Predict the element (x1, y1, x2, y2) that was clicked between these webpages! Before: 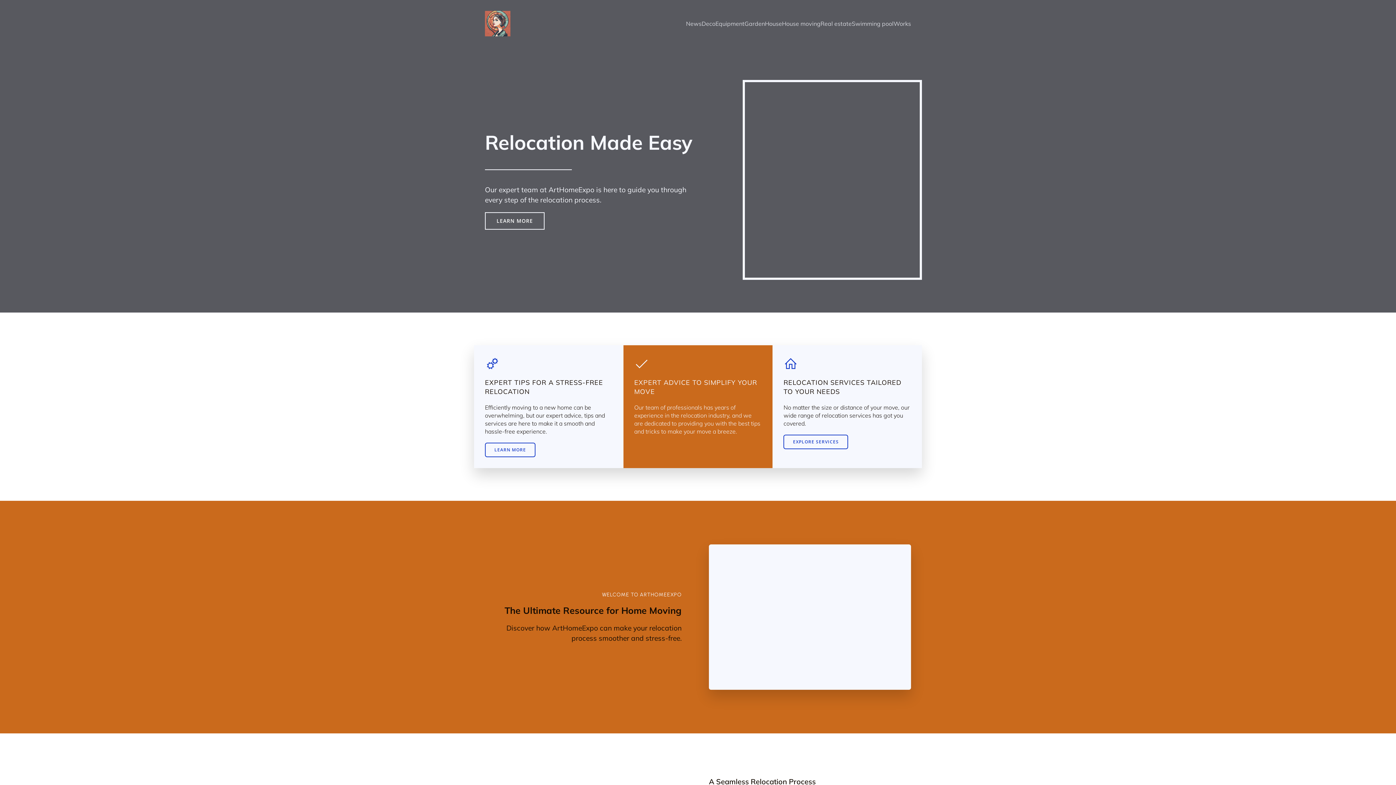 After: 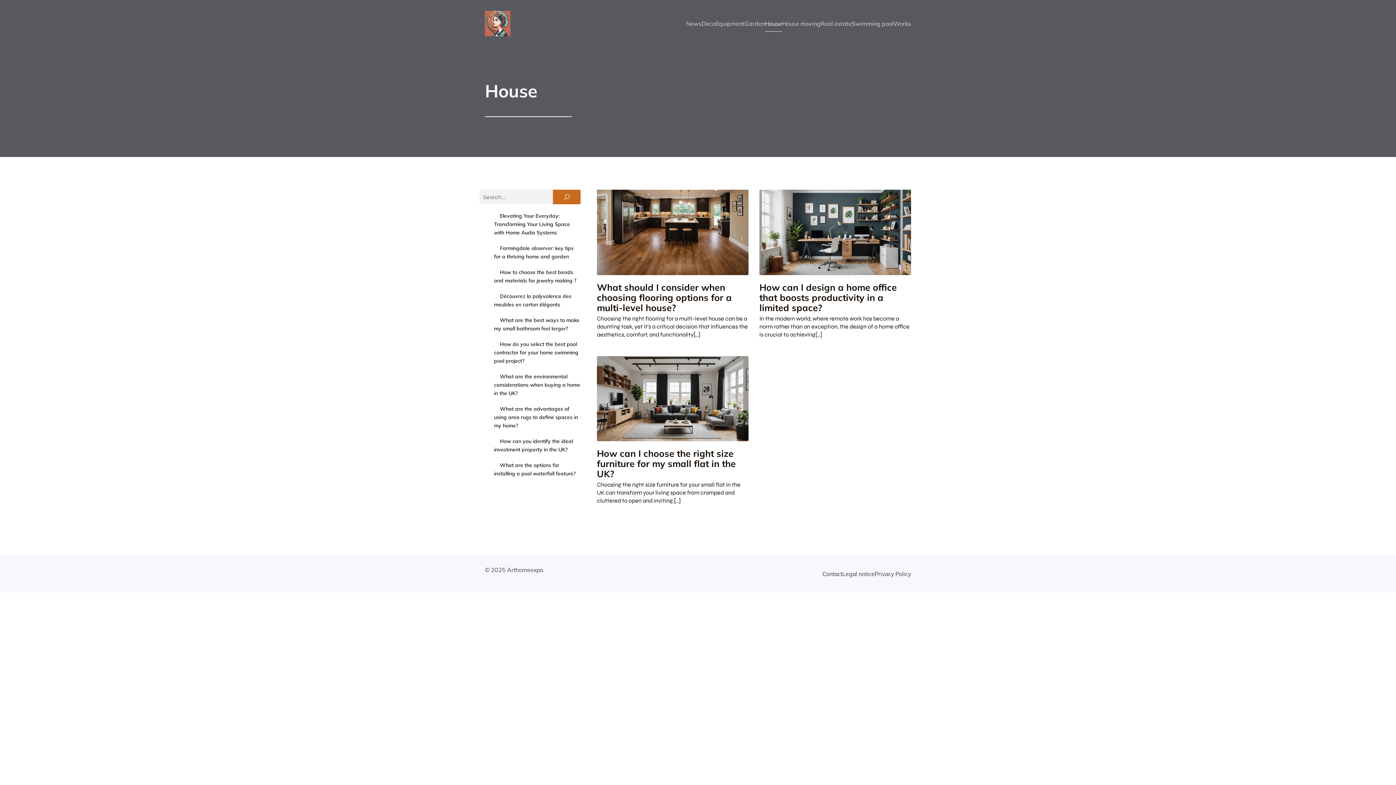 Action: bbox: (765, 15, 782, 31) label: House